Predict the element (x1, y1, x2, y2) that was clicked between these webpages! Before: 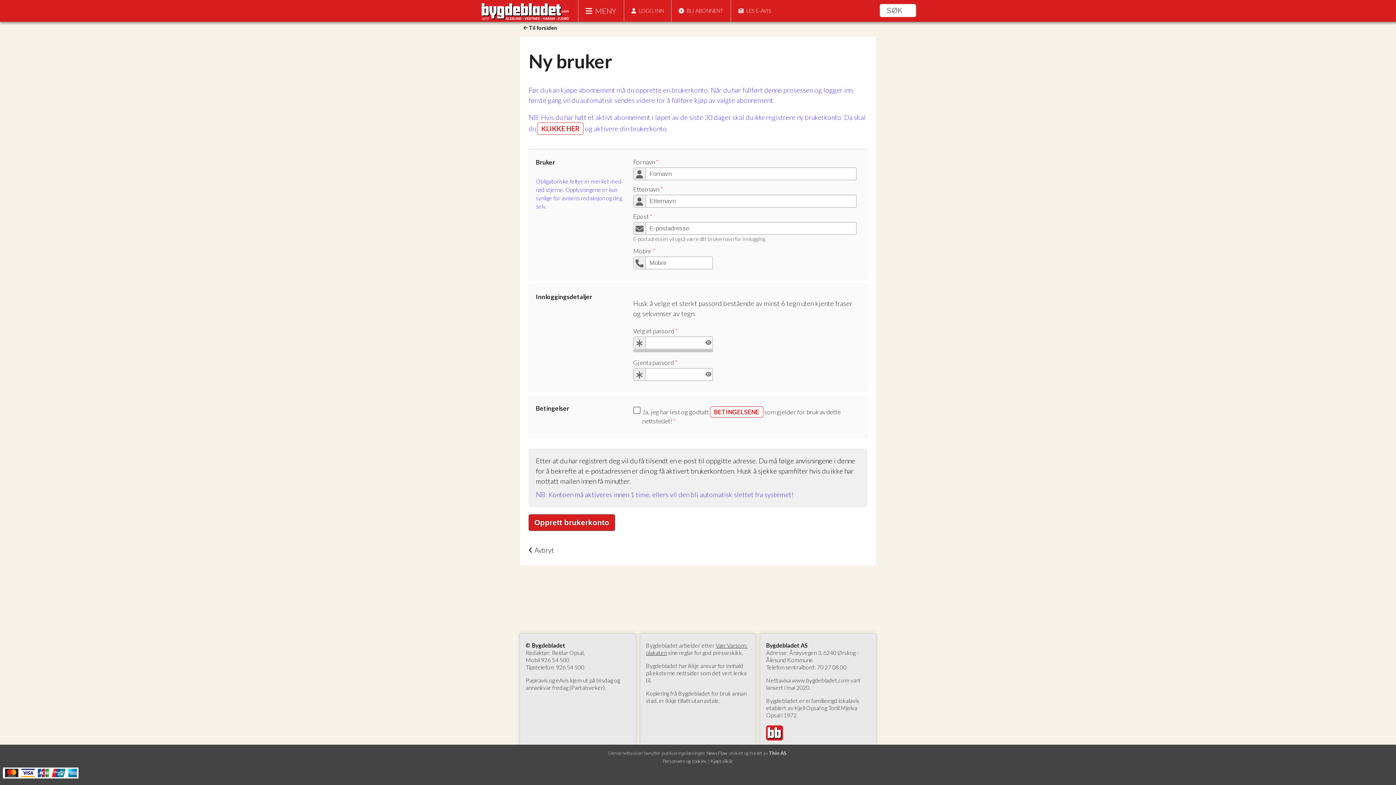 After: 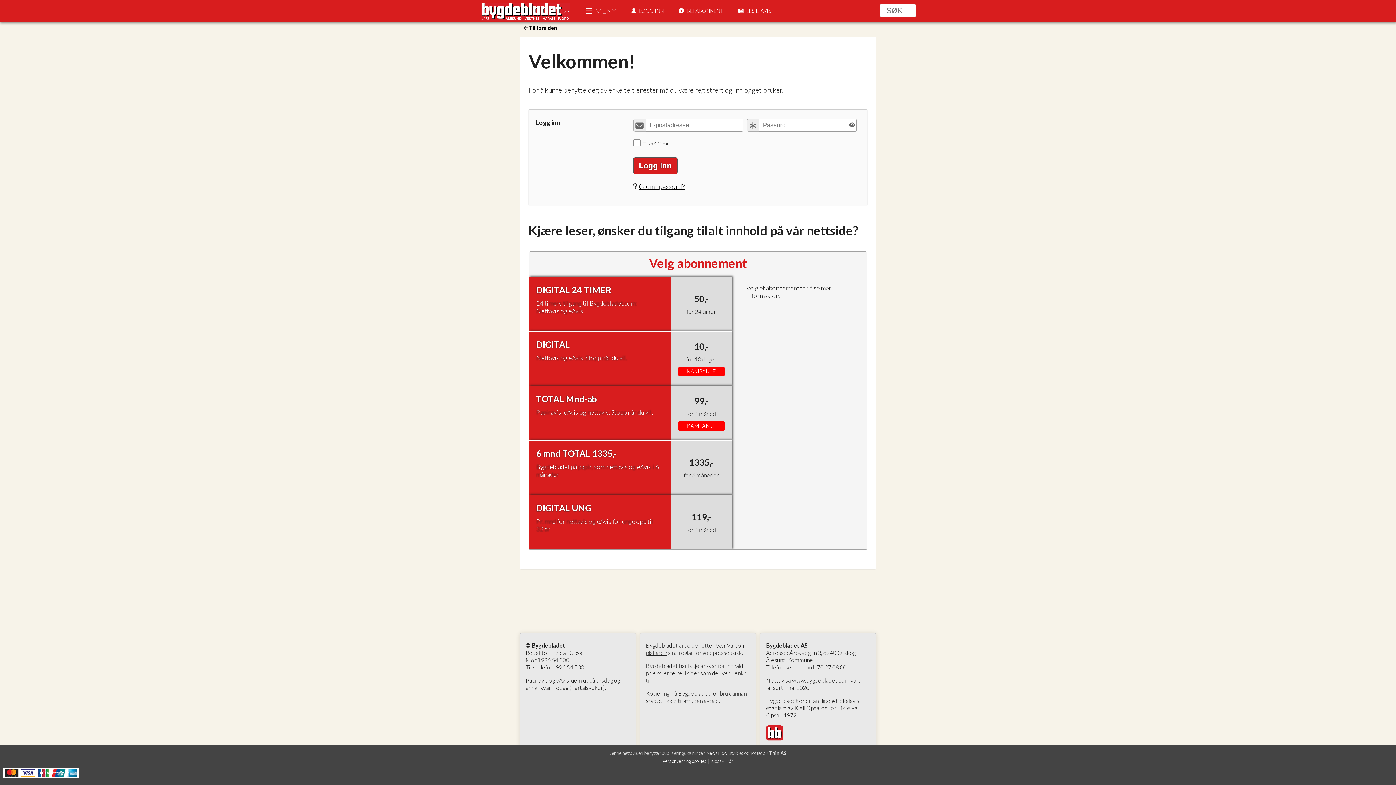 Action: label: LES E-AVIS bbox: (730, 0, 771, 21)